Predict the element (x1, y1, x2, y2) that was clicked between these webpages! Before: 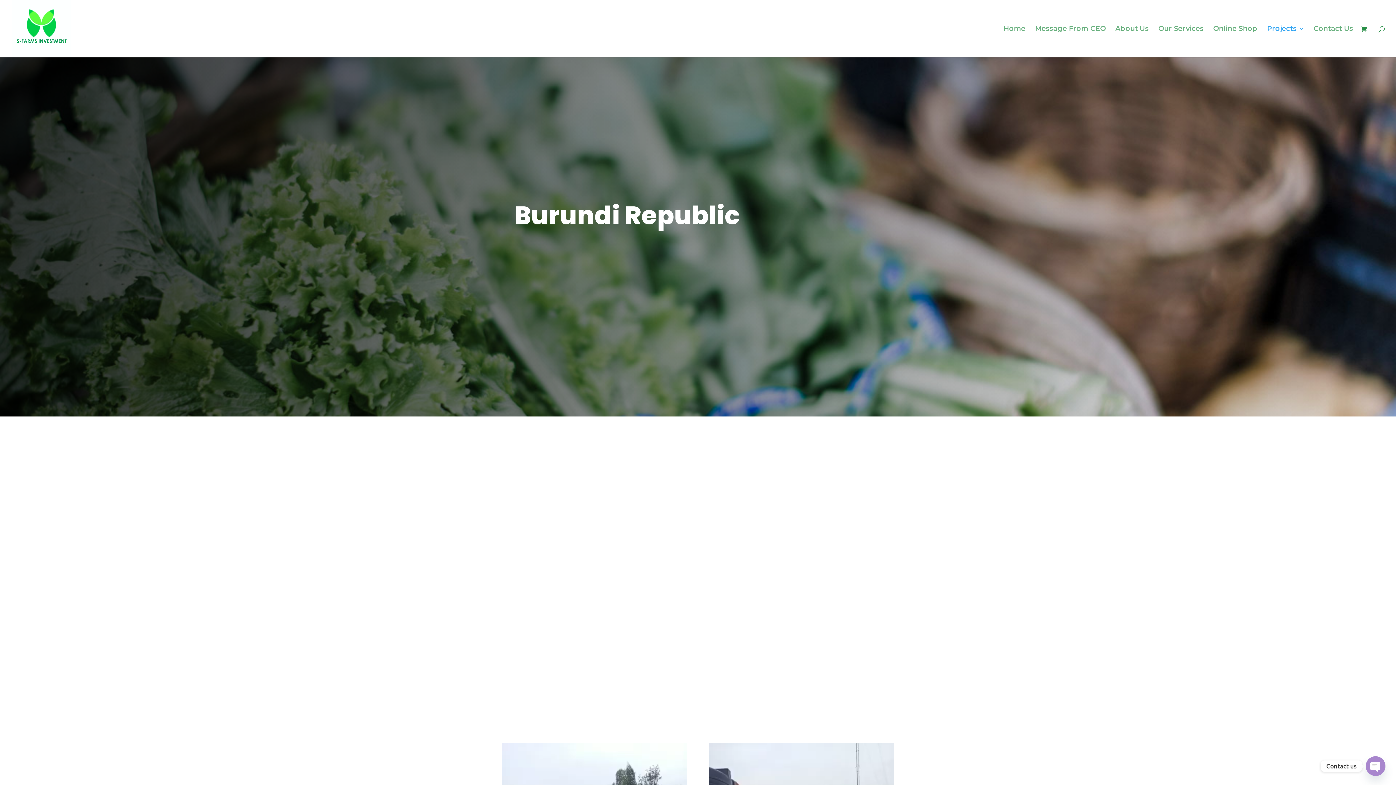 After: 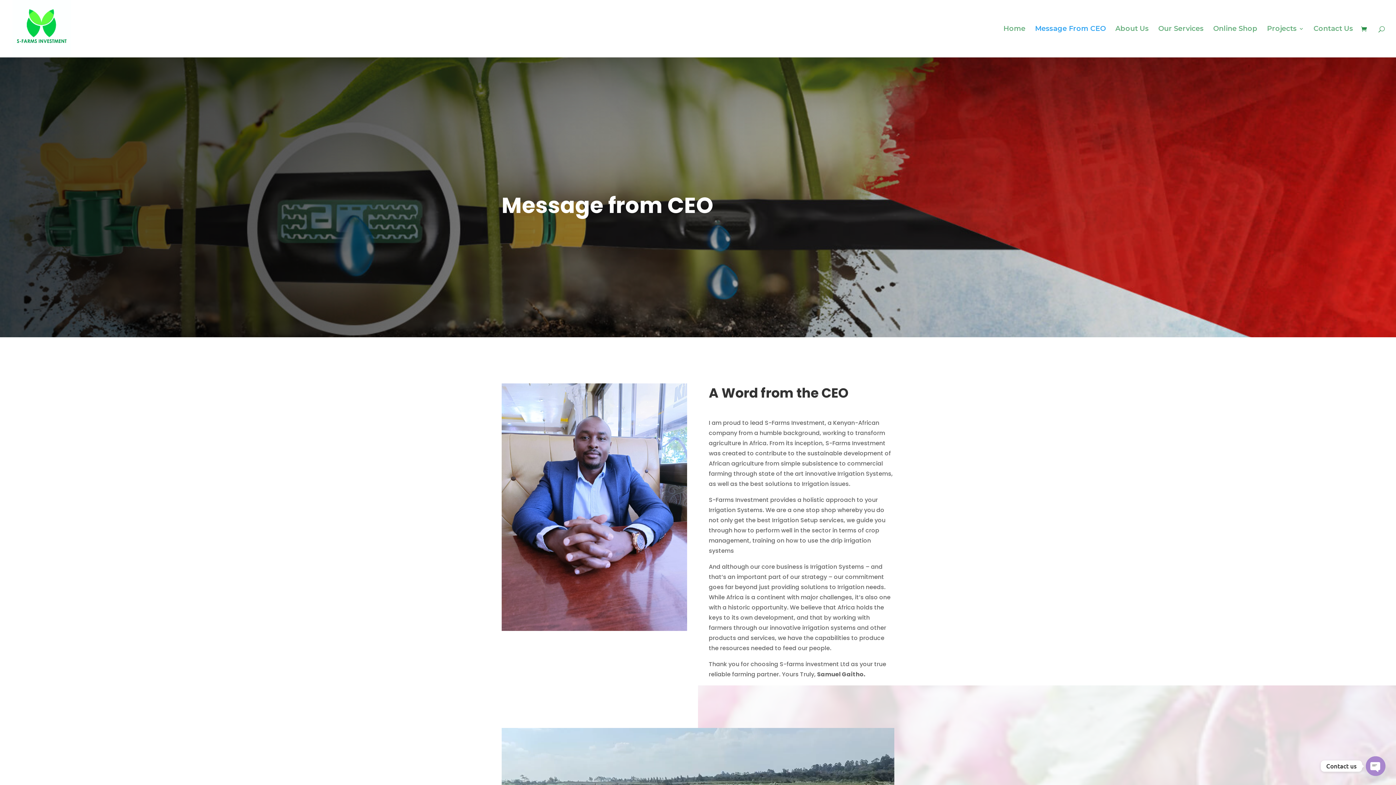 Action: label: Message From CEO bbox: (1035, 26, 1106, 57)